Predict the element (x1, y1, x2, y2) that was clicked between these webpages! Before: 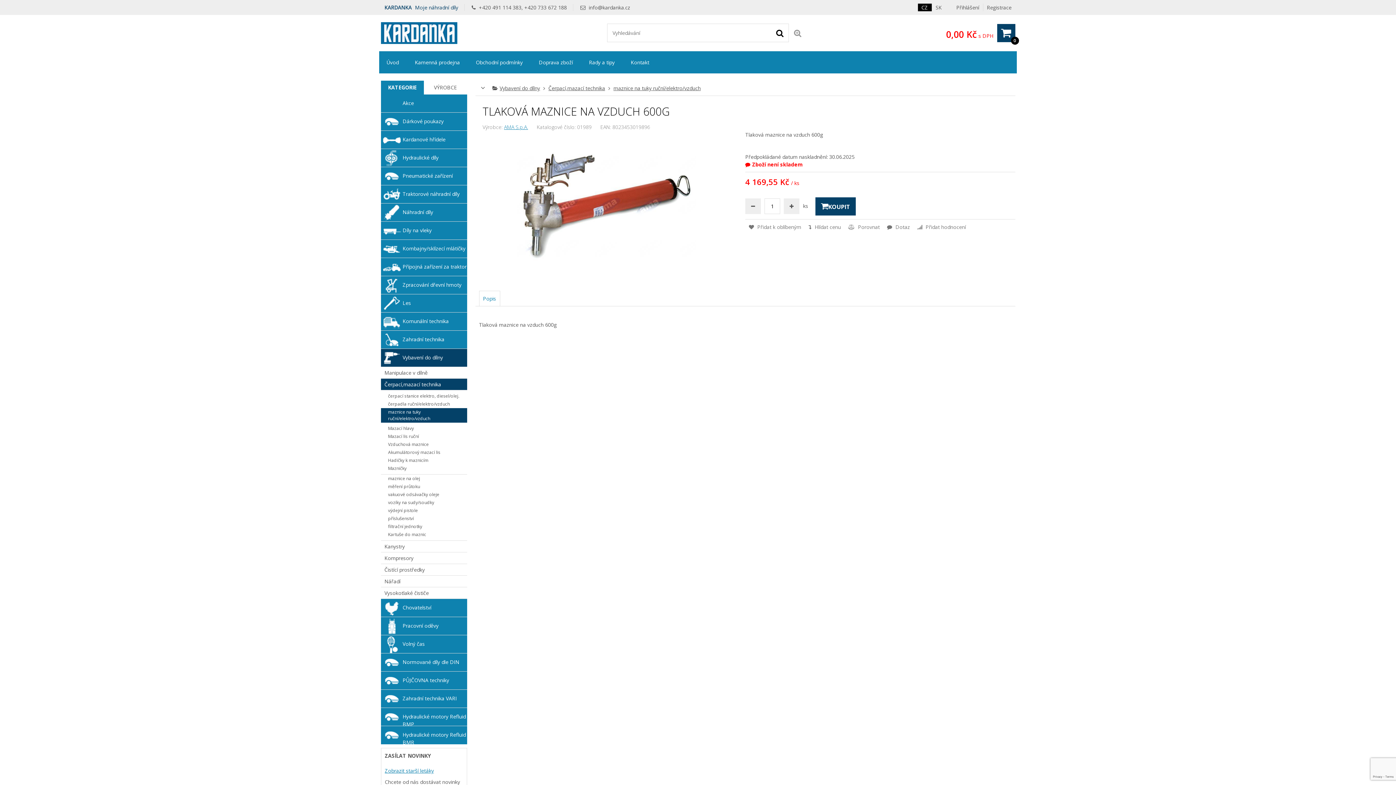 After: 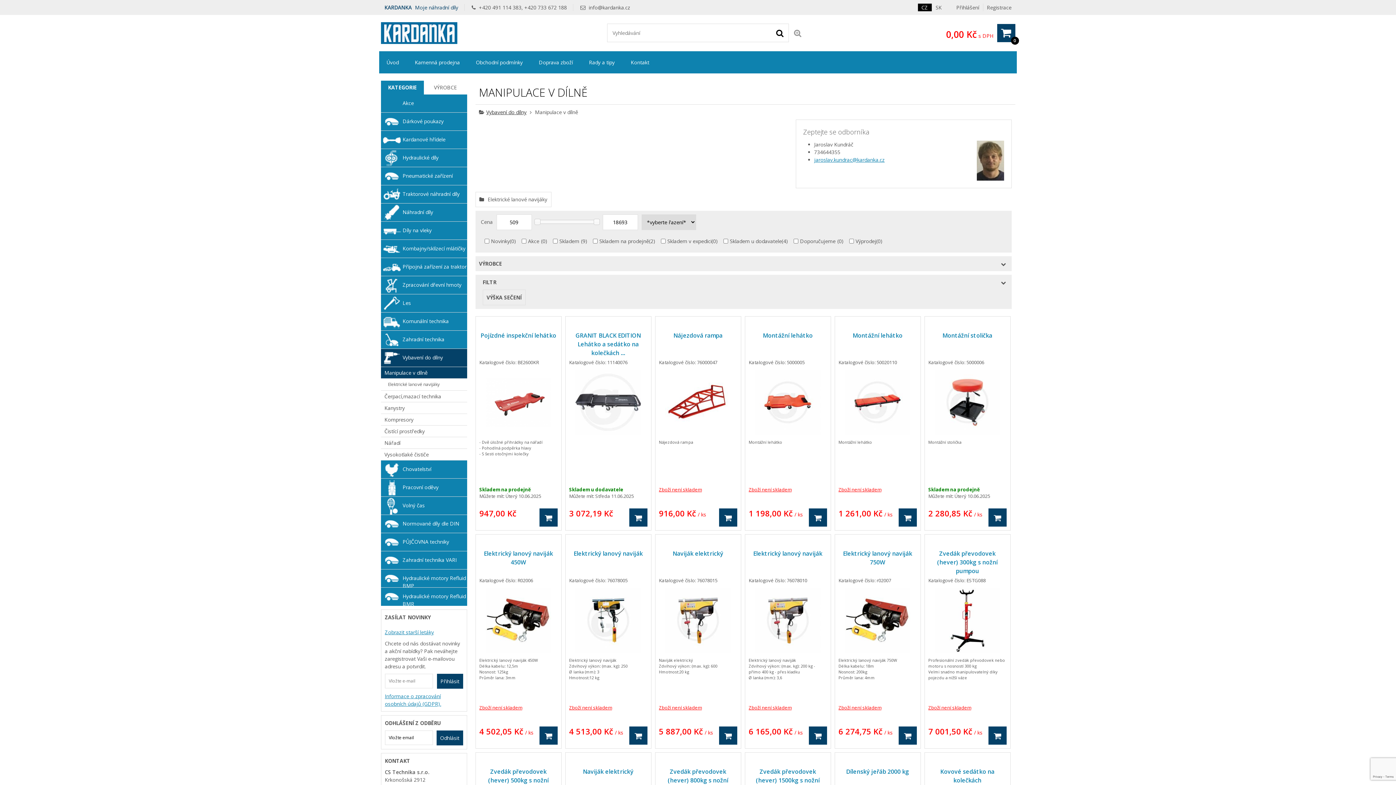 Action: bbox: (380, 367, 467, 378) label: Manipulace v dílně